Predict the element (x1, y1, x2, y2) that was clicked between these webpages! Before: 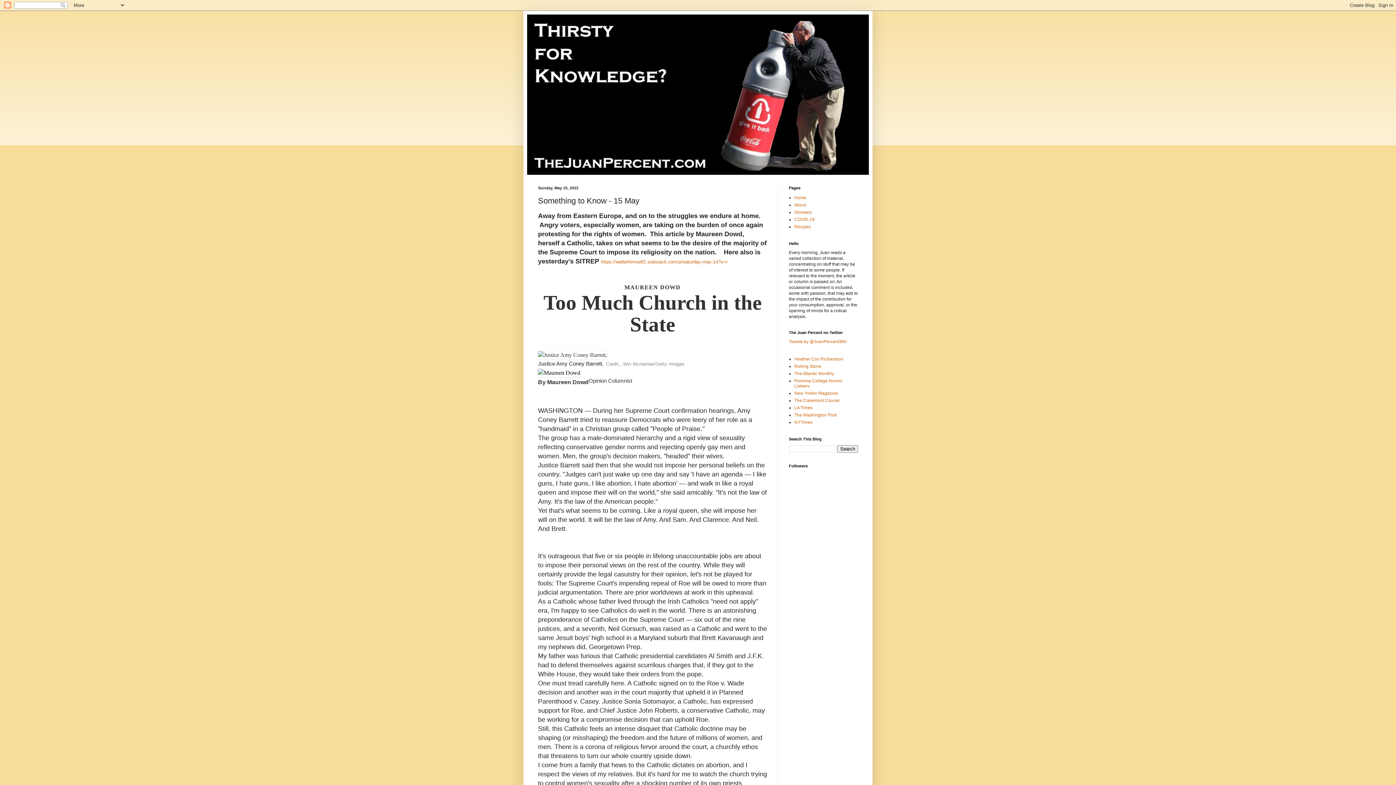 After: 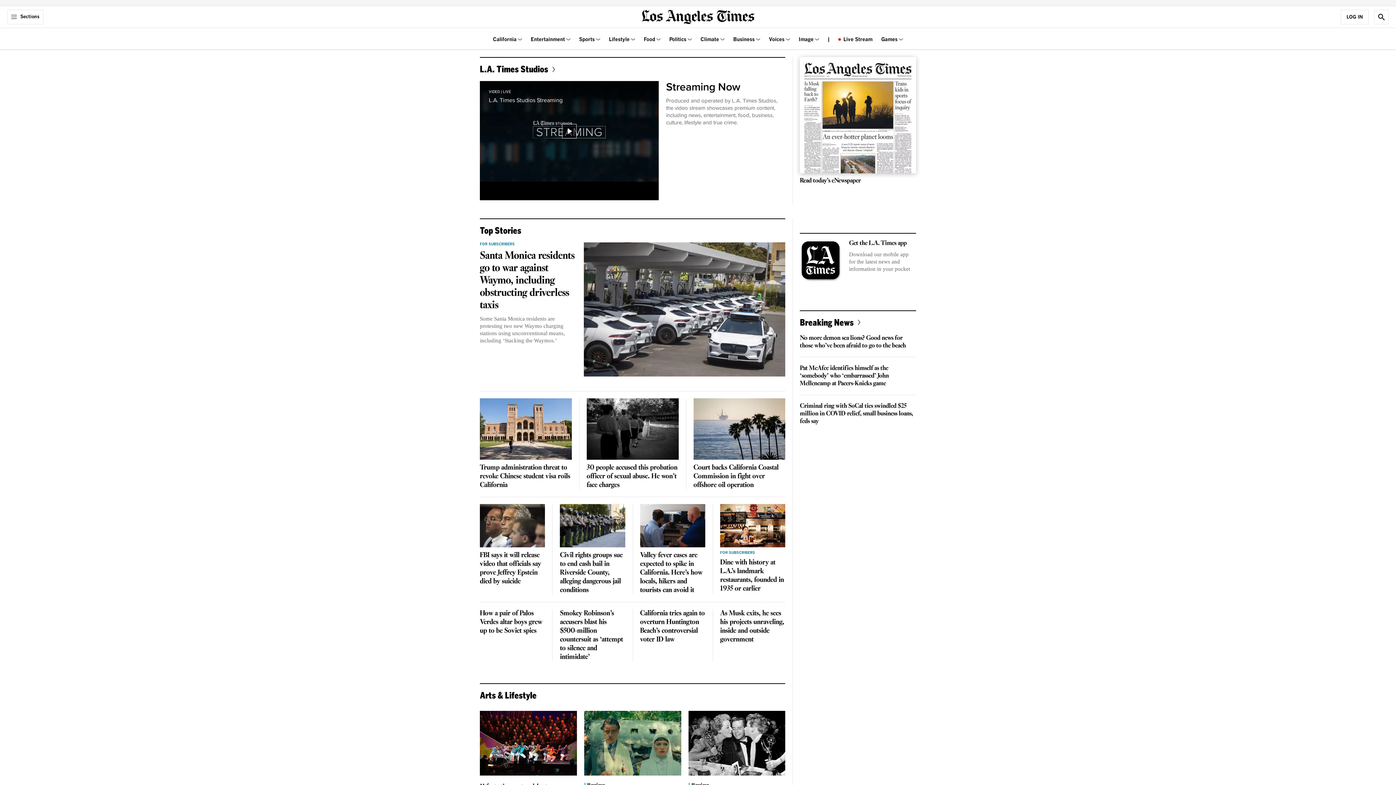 Action: label: LA Times bbox: (794, 405, 812, 410)